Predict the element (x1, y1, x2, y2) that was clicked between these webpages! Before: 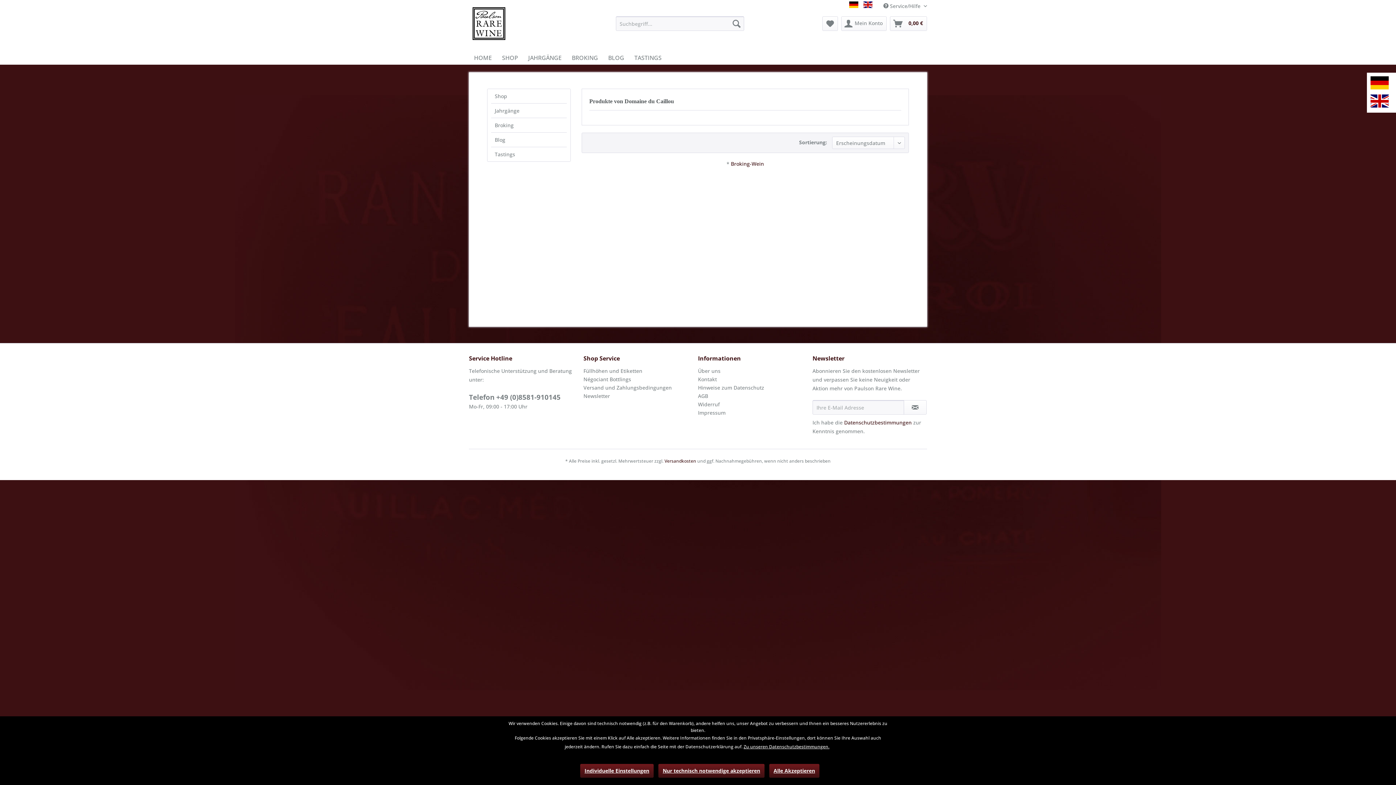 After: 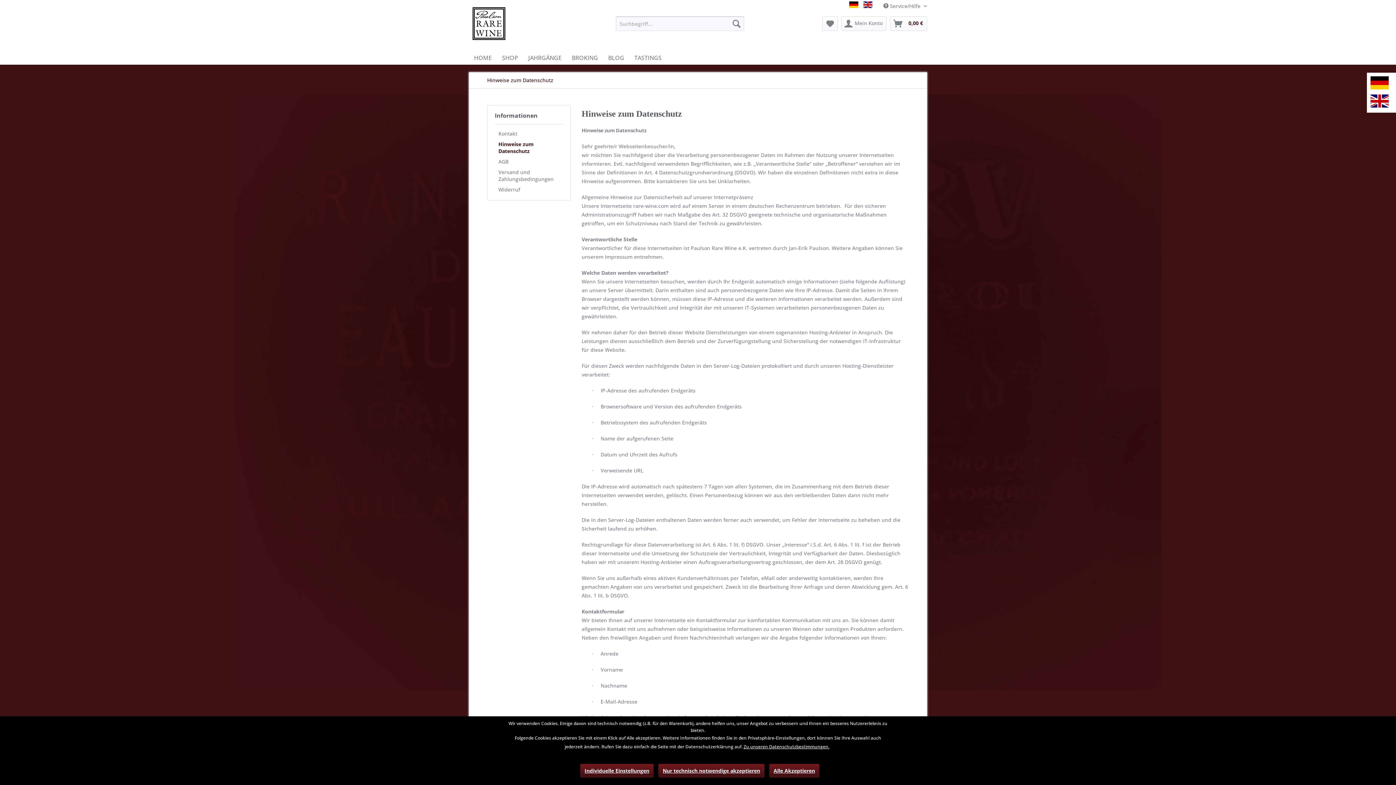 Action: label: Hinweise zum Datenschutz bbox: (698, 383, 809, 392)